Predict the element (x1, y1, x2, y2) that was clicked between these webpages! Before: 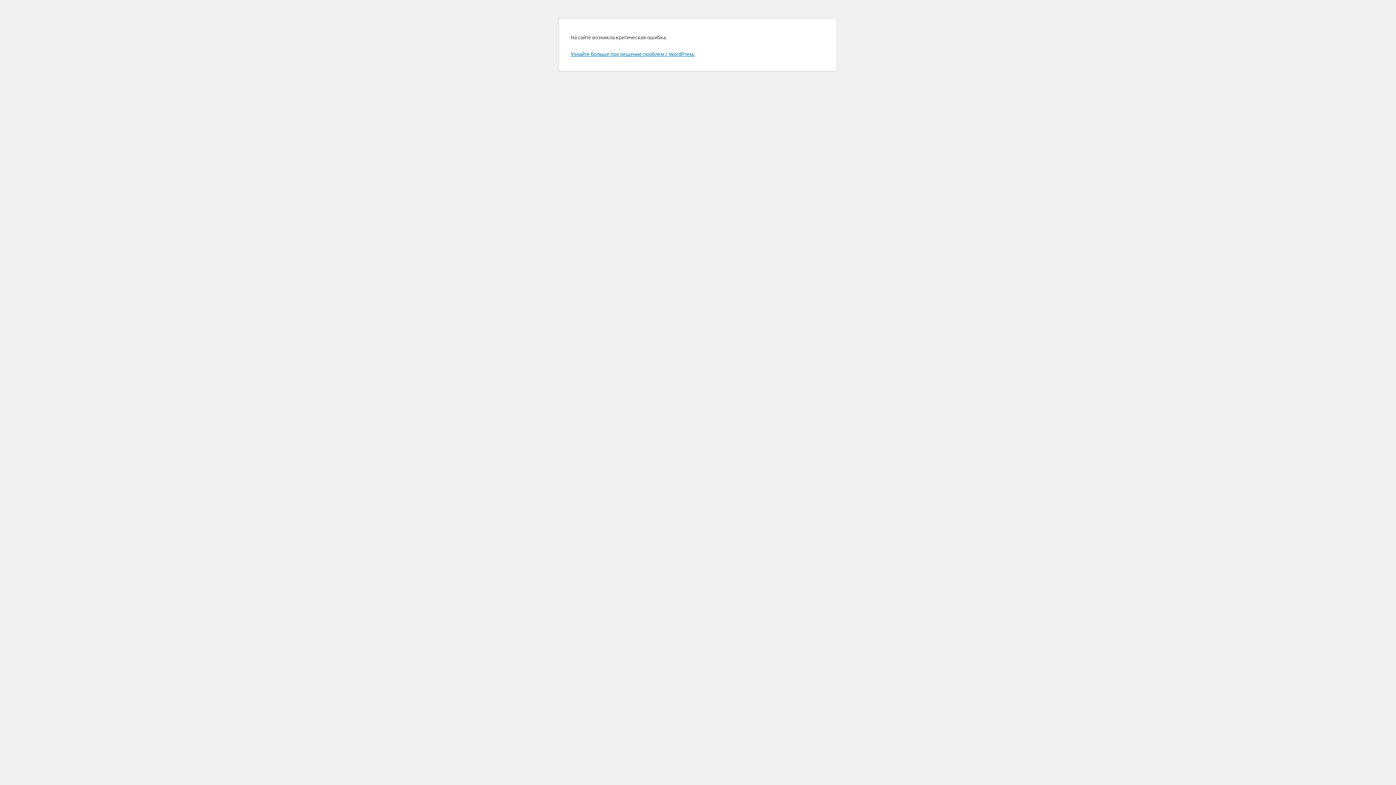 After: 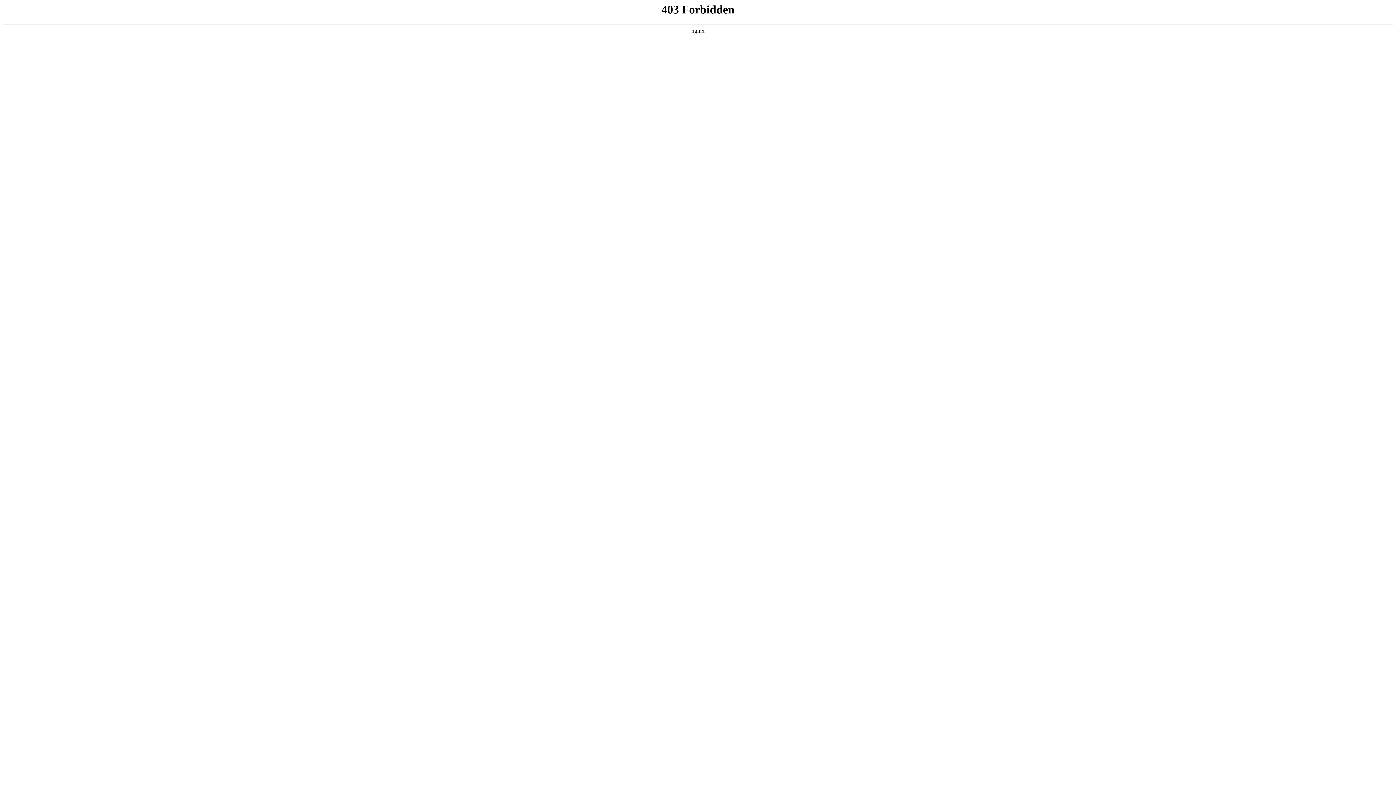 Action: bbox: (570, 50, 694, 57) label: Узнайте больше про решение проблем с WordPress.